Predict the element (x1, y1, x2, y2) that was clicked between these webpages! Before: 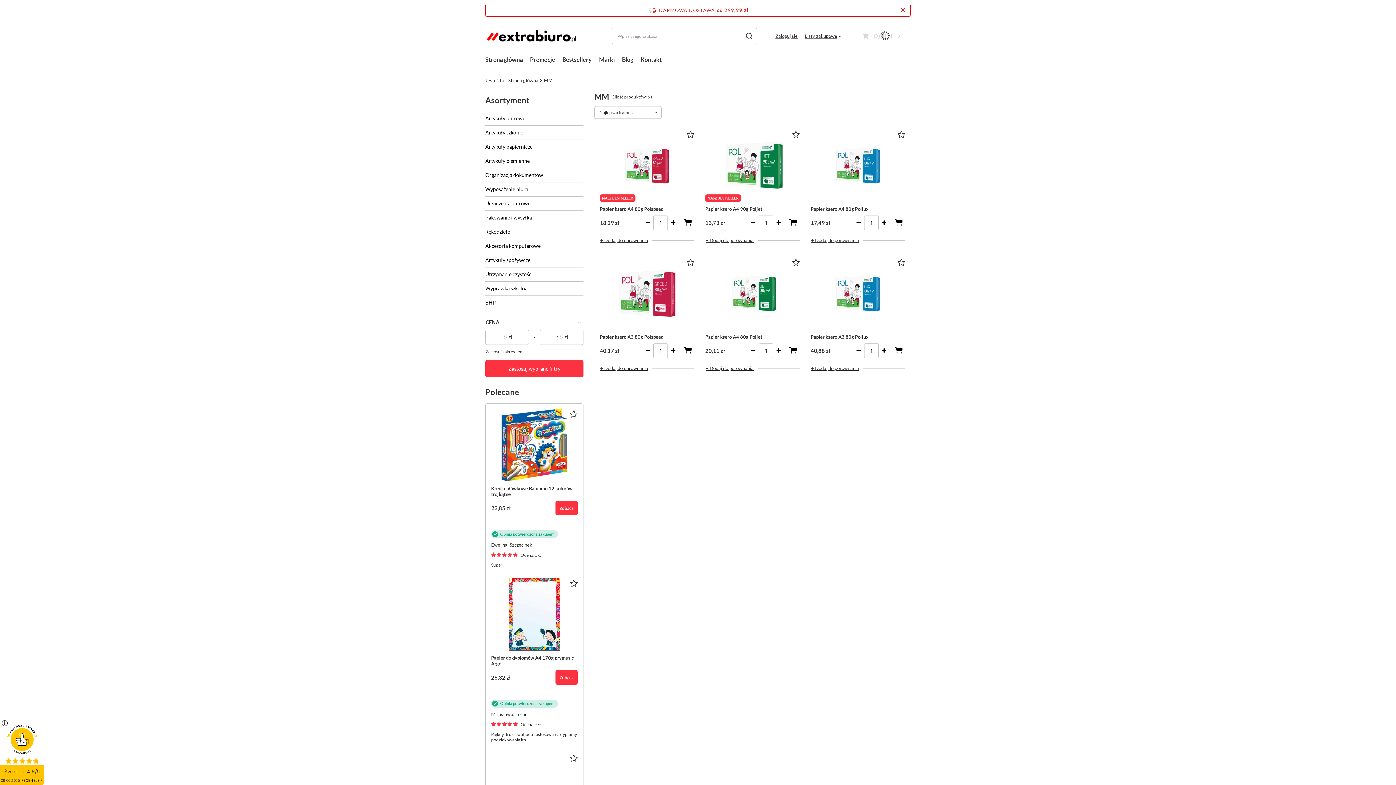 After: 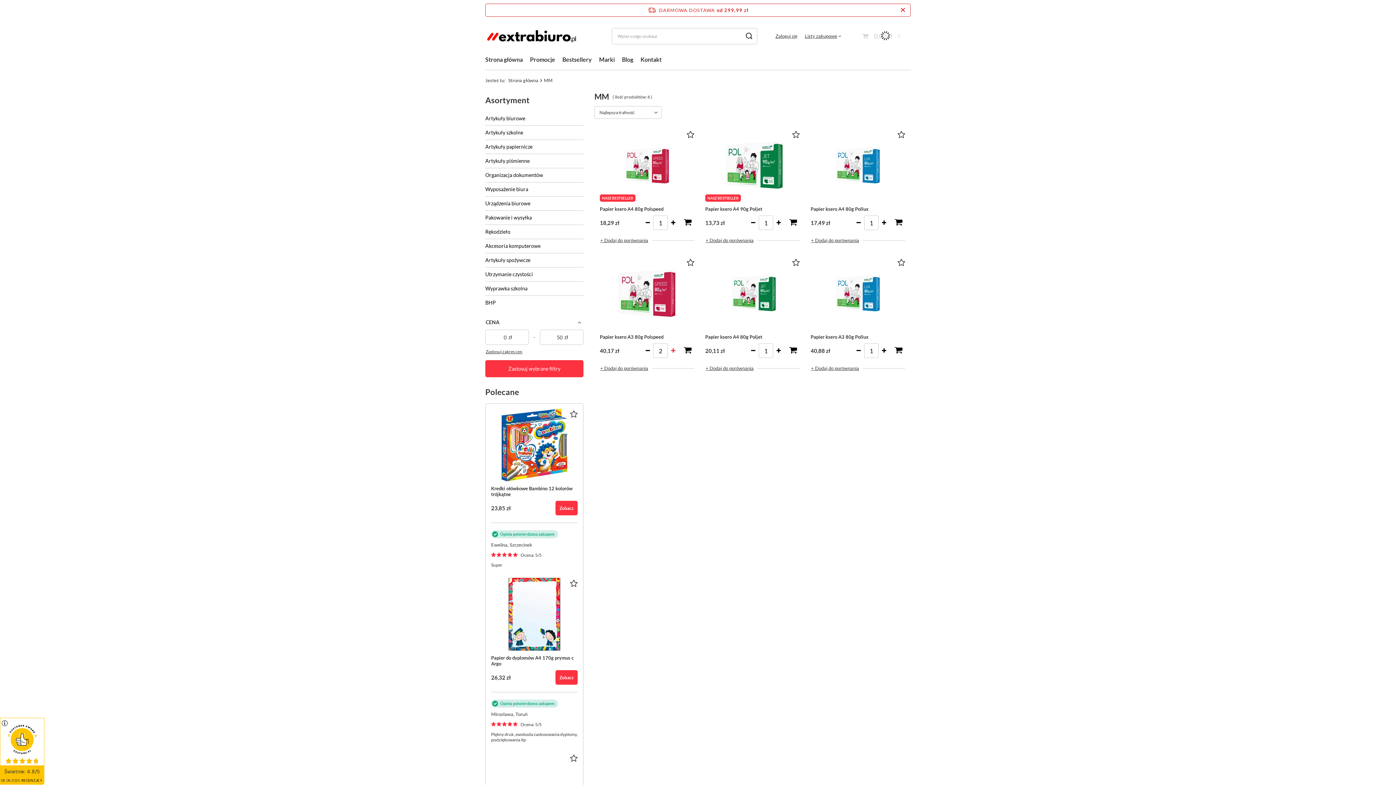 Action: bbox: (669, 343, 677, 358)